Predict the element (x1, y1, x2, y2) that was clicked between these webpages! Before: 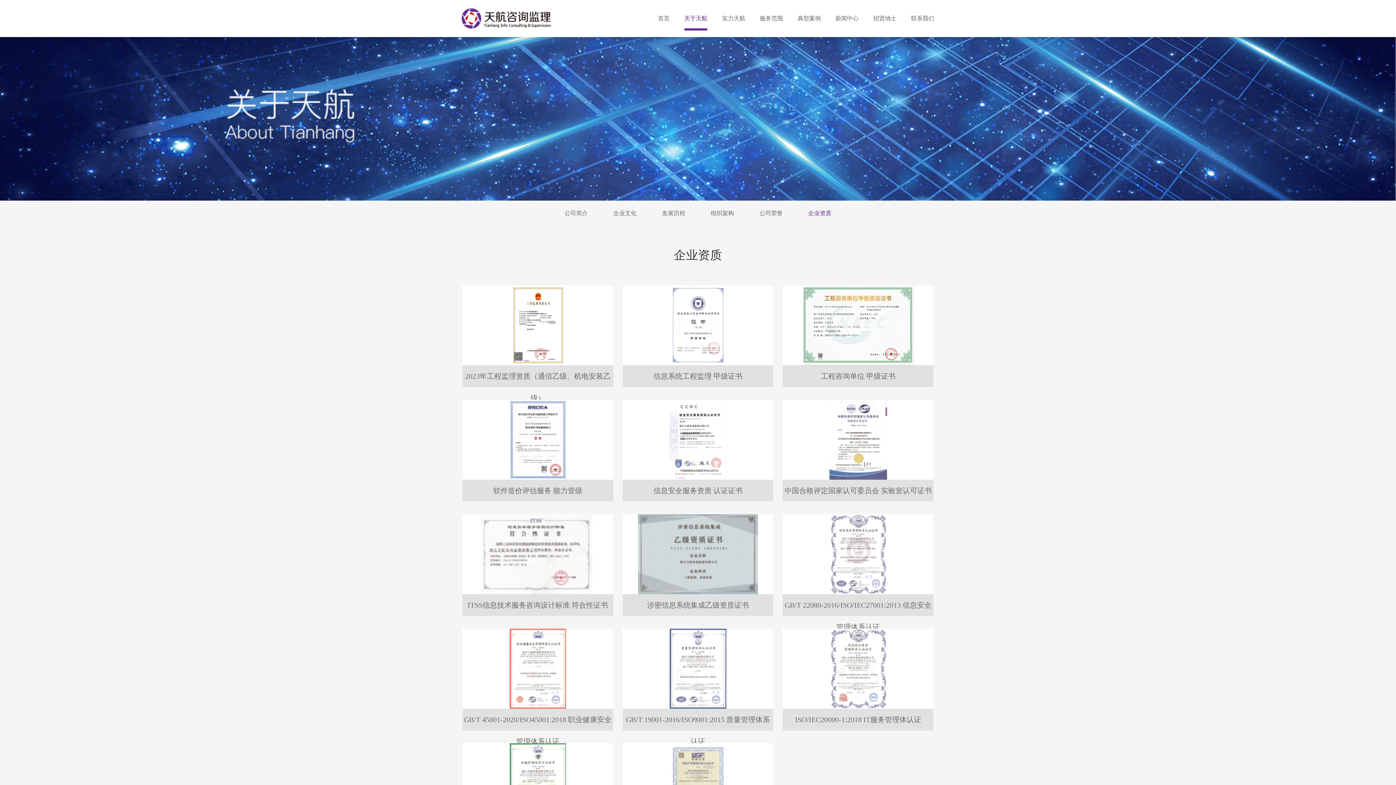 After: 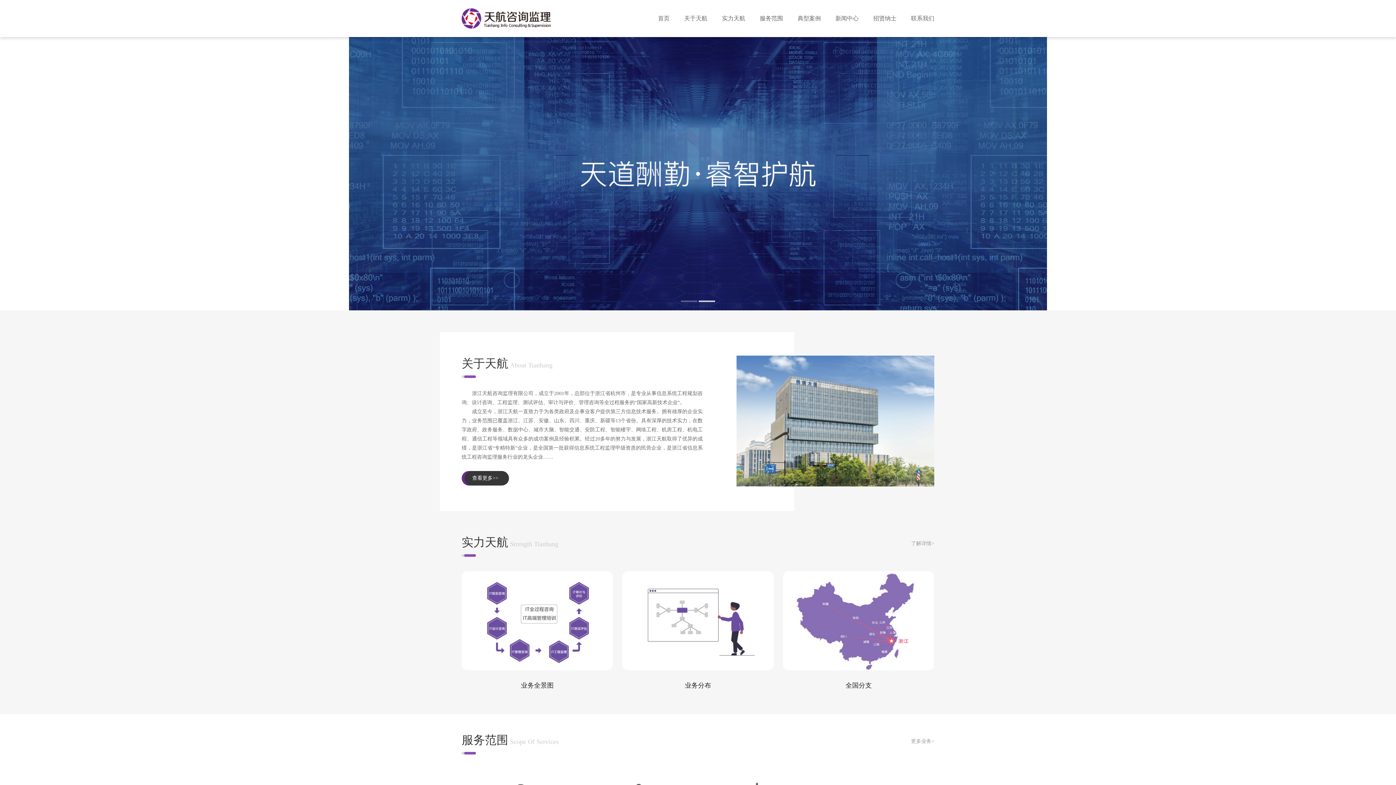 Action: label: 首页 bbox: (658, 15, 669, 21)